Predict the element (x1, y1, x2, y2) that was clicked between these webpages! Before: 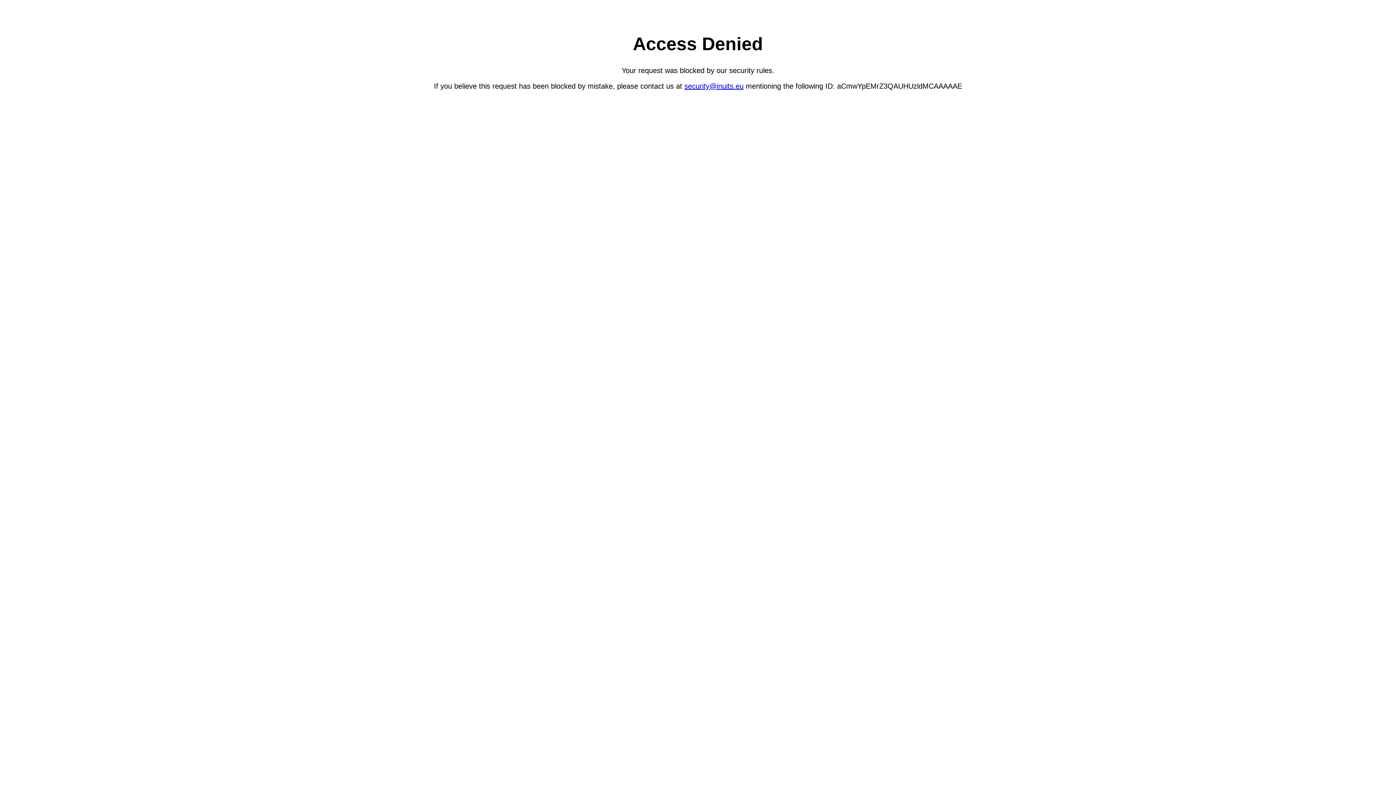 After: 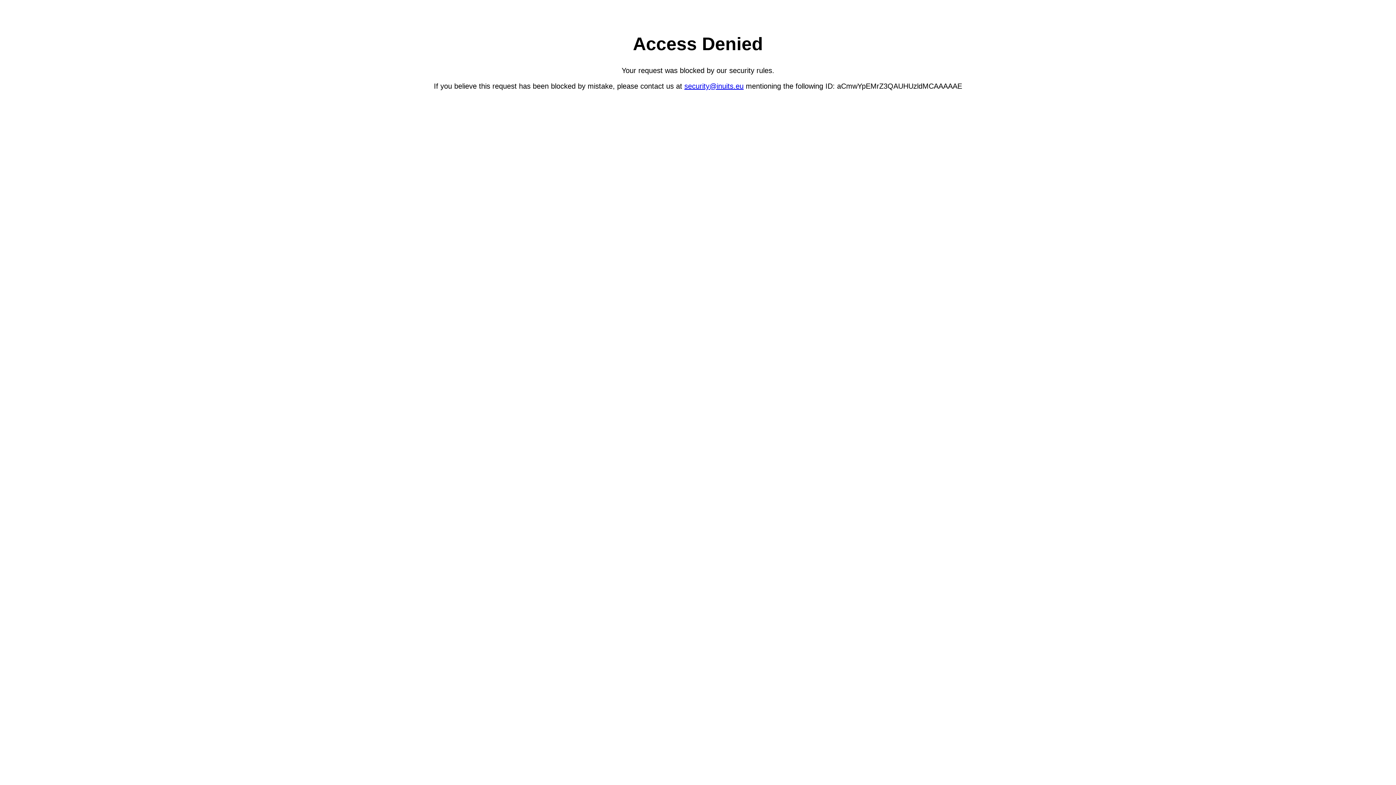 Action: label: security@inuits.eu bbox: (684, 82, 743, 90)